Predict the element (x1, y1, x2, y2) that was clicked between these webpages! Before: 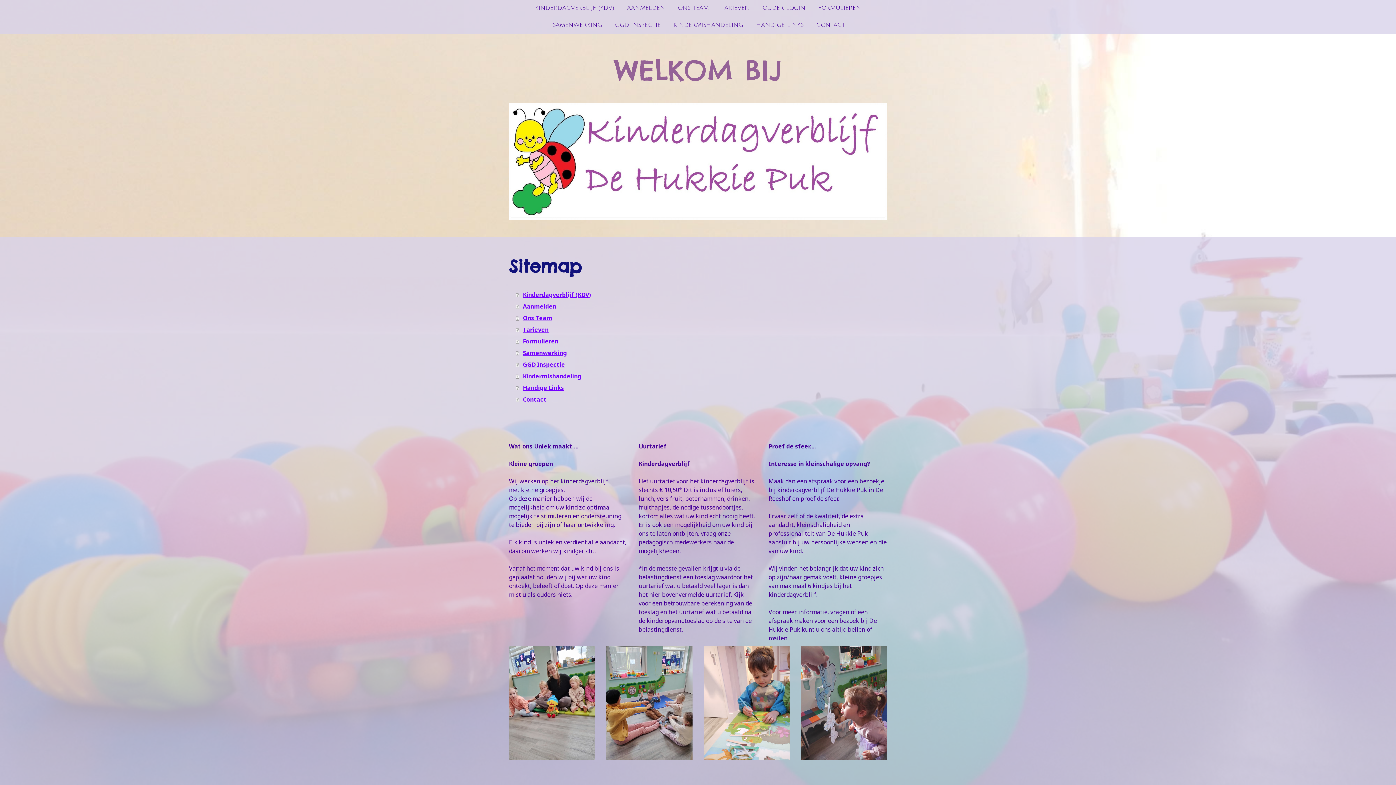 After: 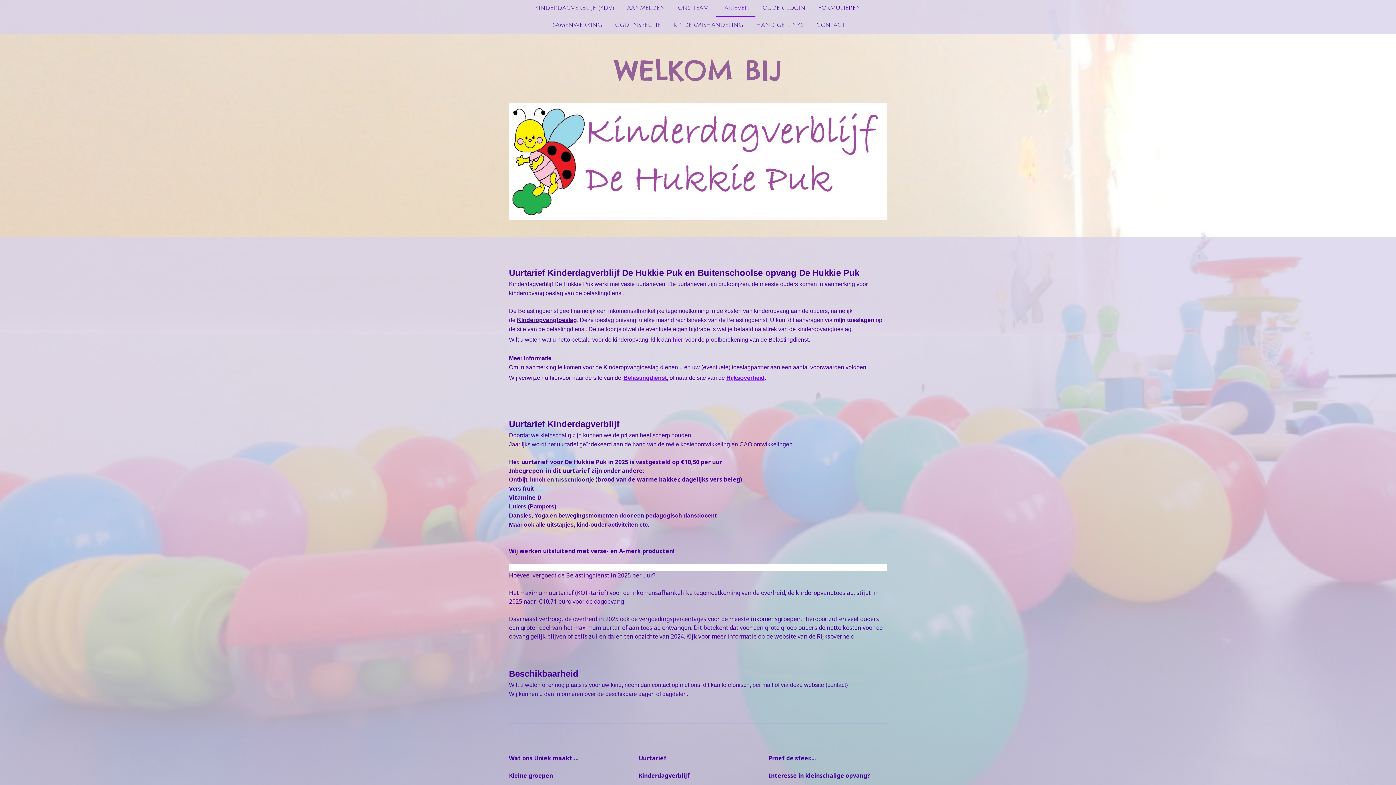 Action: bbox: (716, 0, 755, 17) label: TARIEVEN